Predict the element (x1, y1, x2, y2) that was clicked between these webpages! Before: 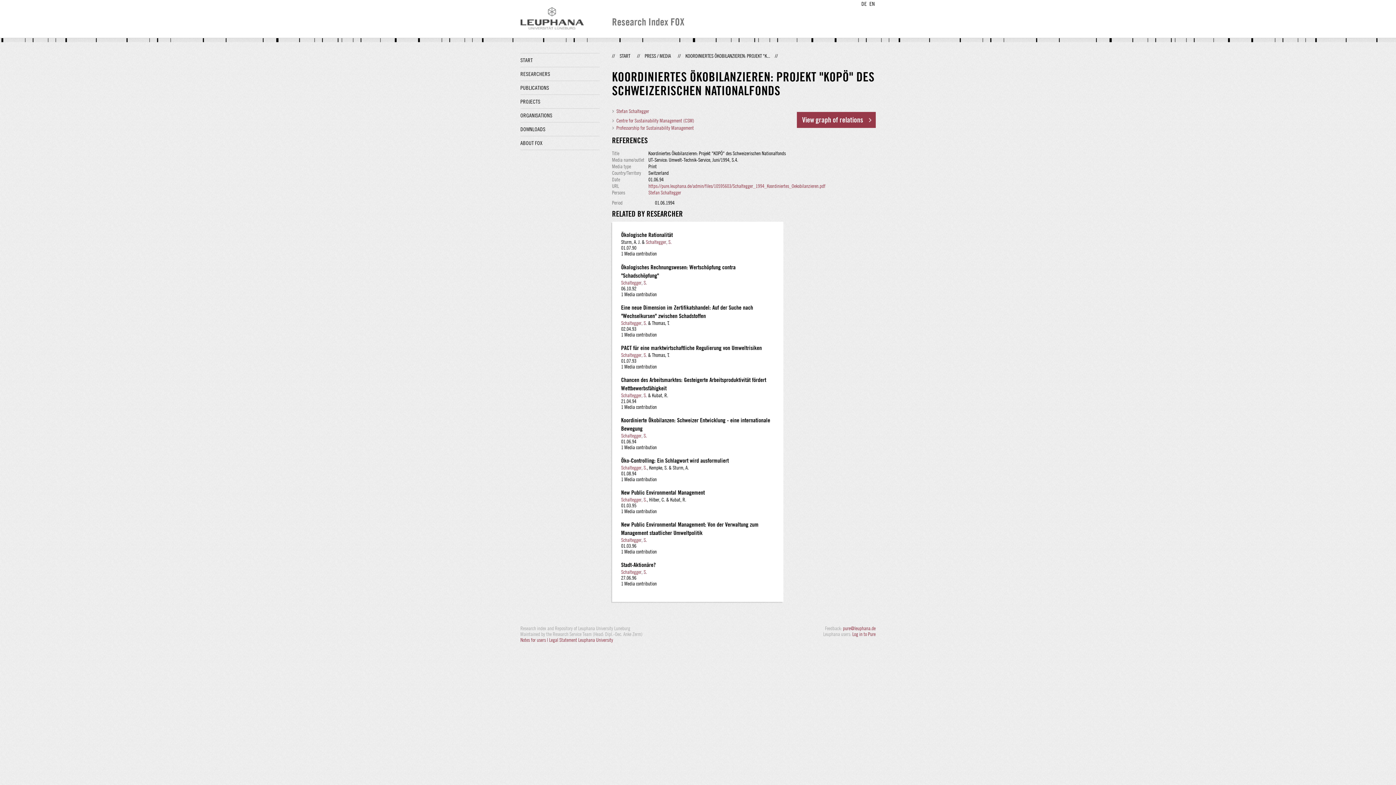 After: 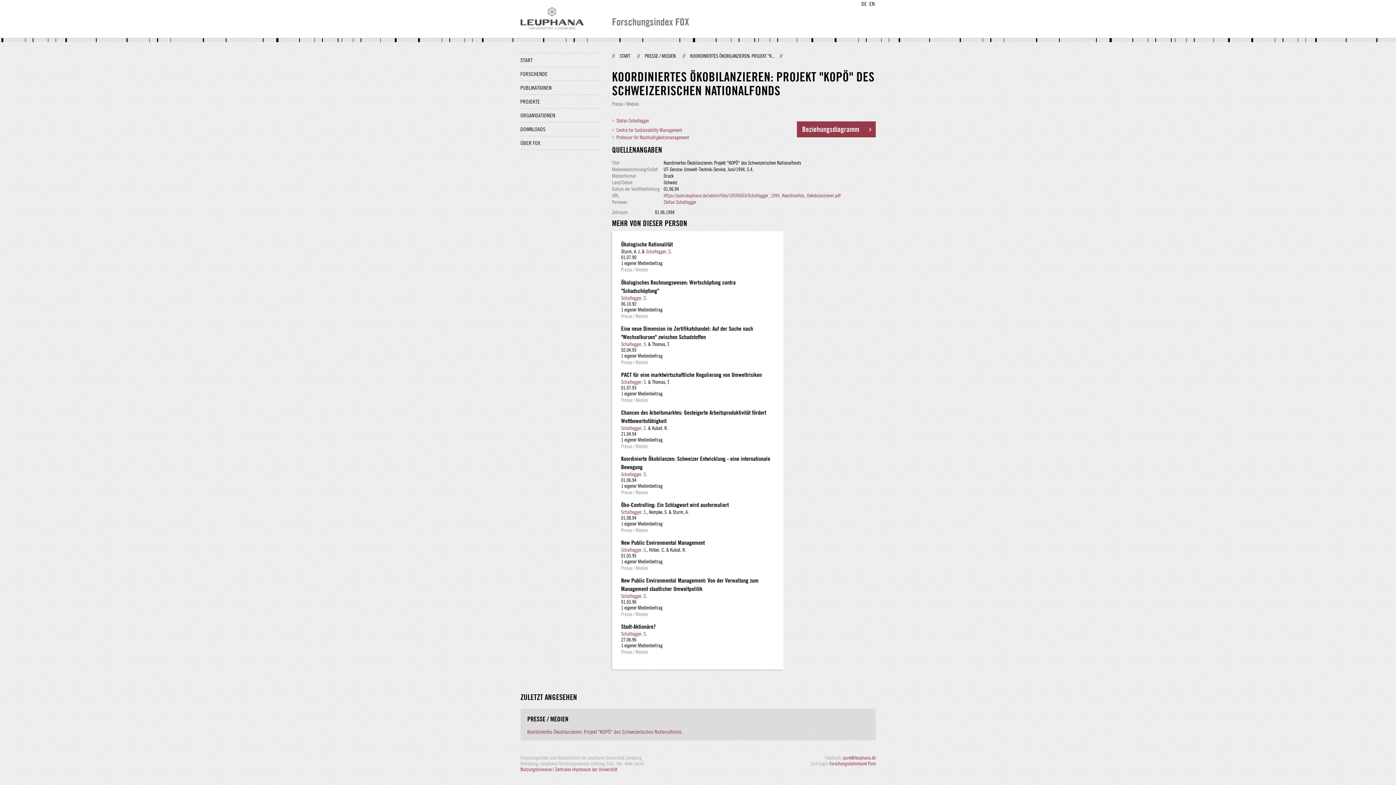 Action: bbox: (861, 0, 867, 6) label: DE